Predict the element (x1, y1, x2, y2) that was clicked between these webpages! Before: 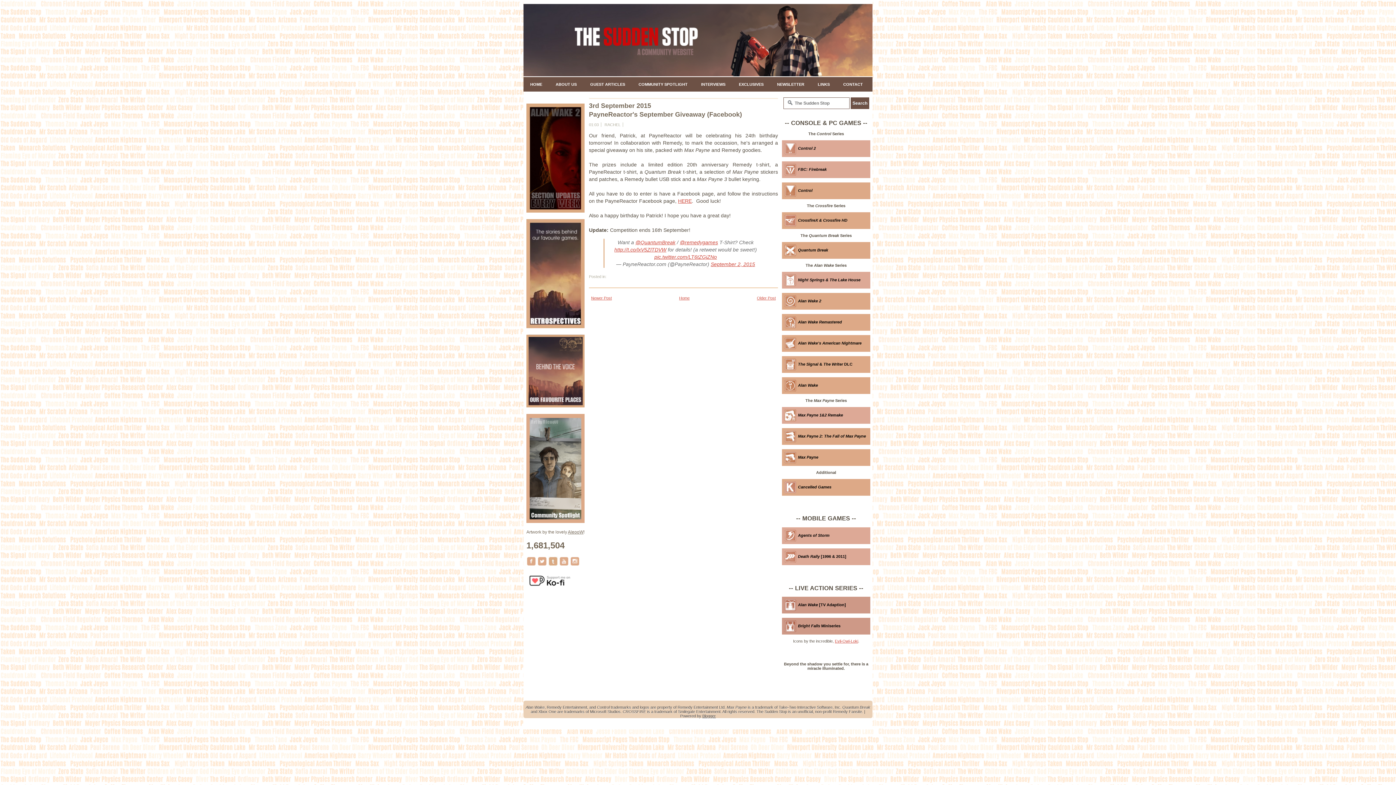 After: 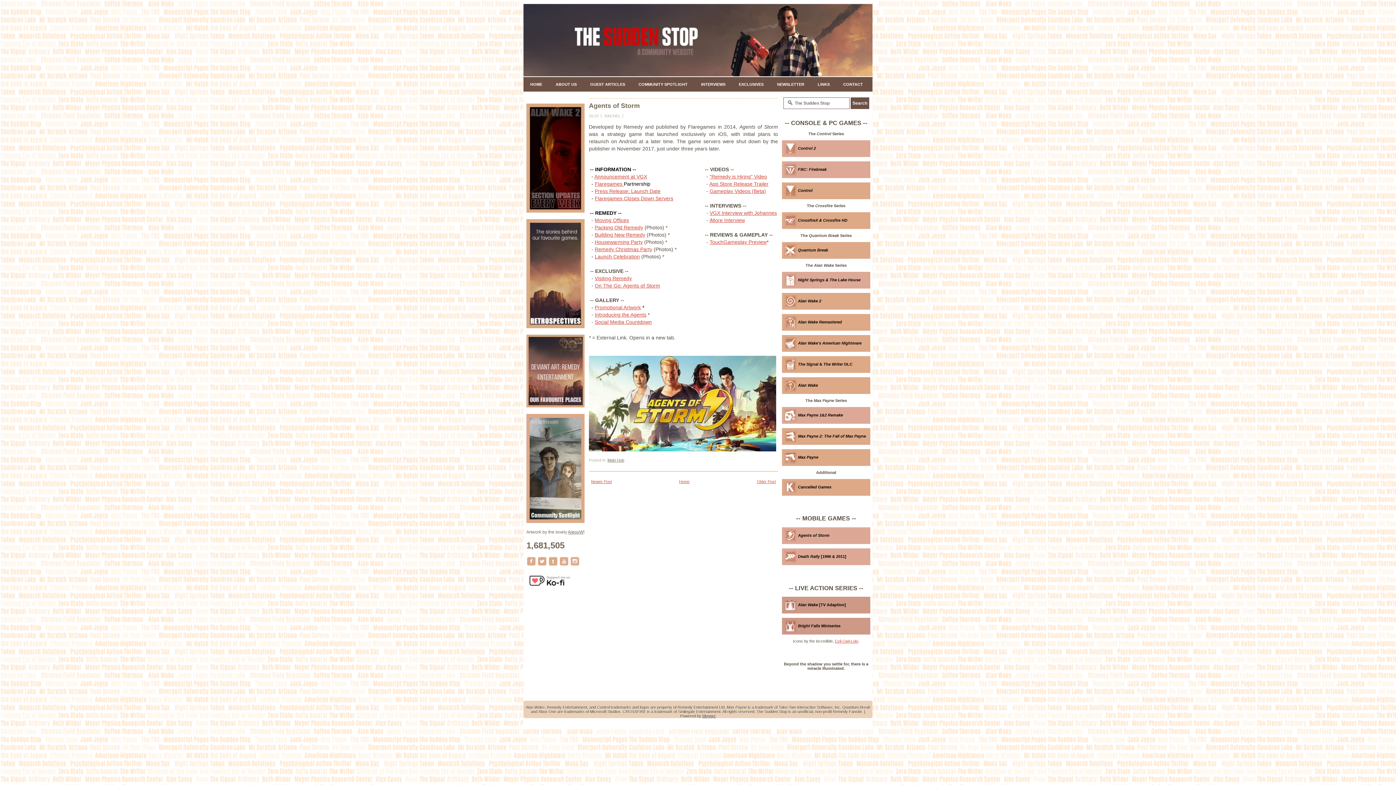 Action: label: Agents of Storm bbox: (798, 533, 829, 537)